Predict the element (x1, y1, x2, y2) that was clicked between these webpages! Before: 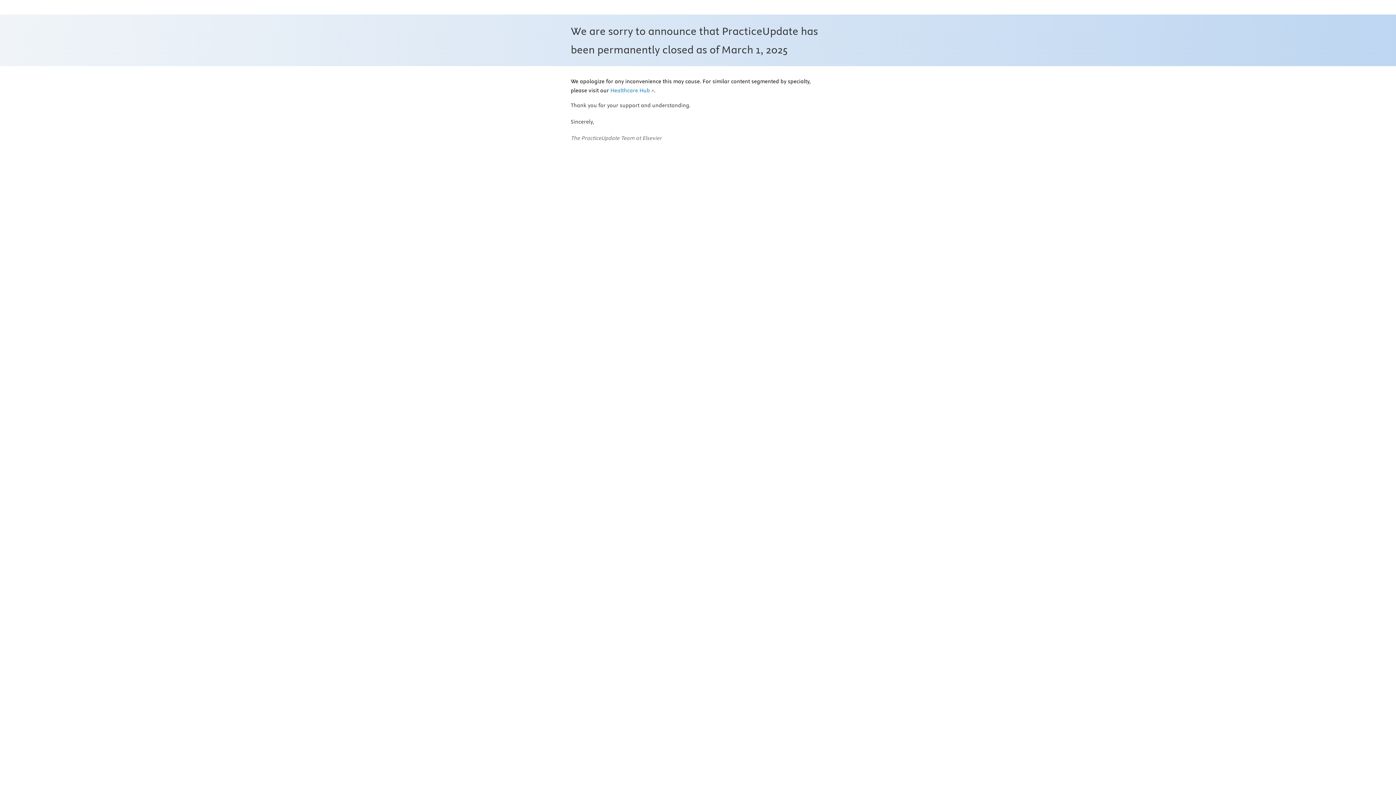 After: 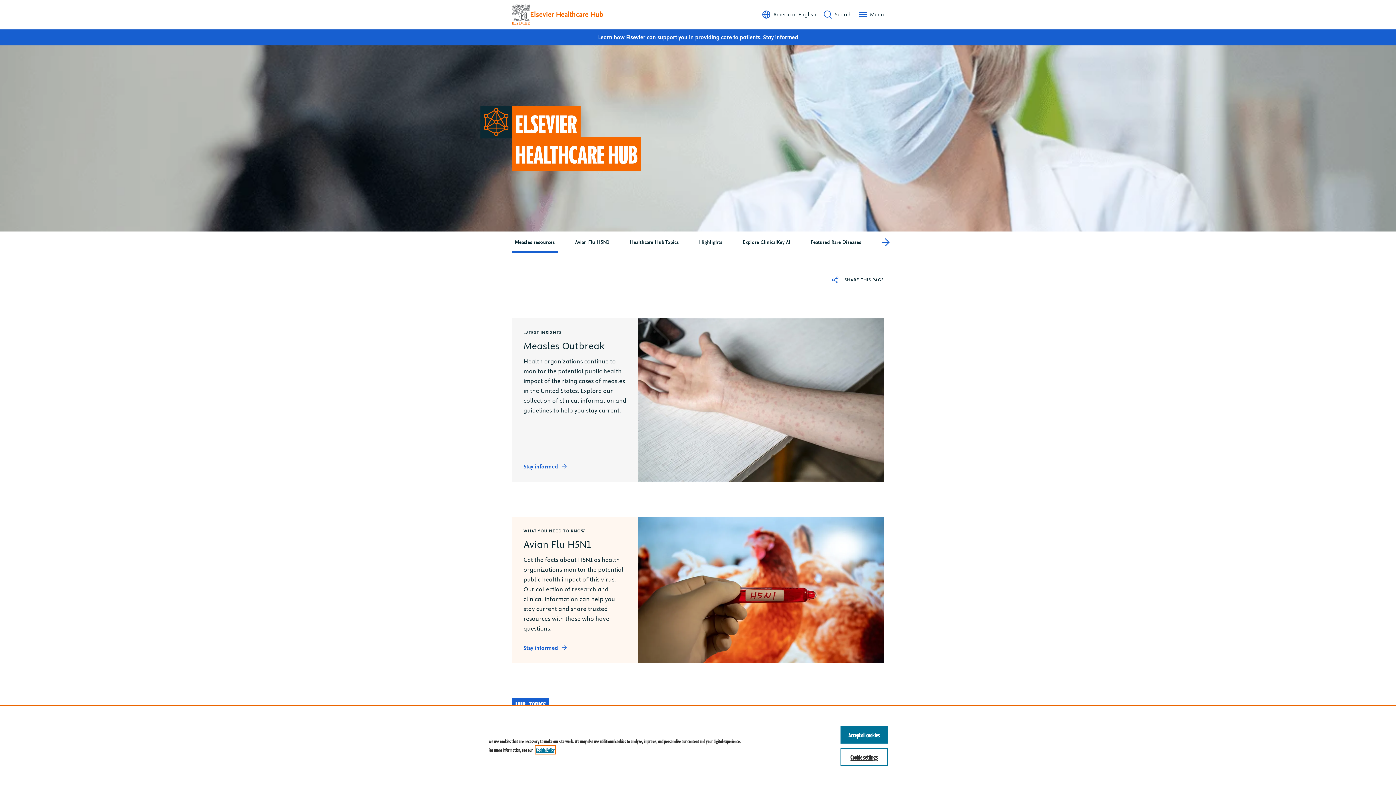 Action: bbox: (610, 87, 654, 94) label: Healthcare Hub